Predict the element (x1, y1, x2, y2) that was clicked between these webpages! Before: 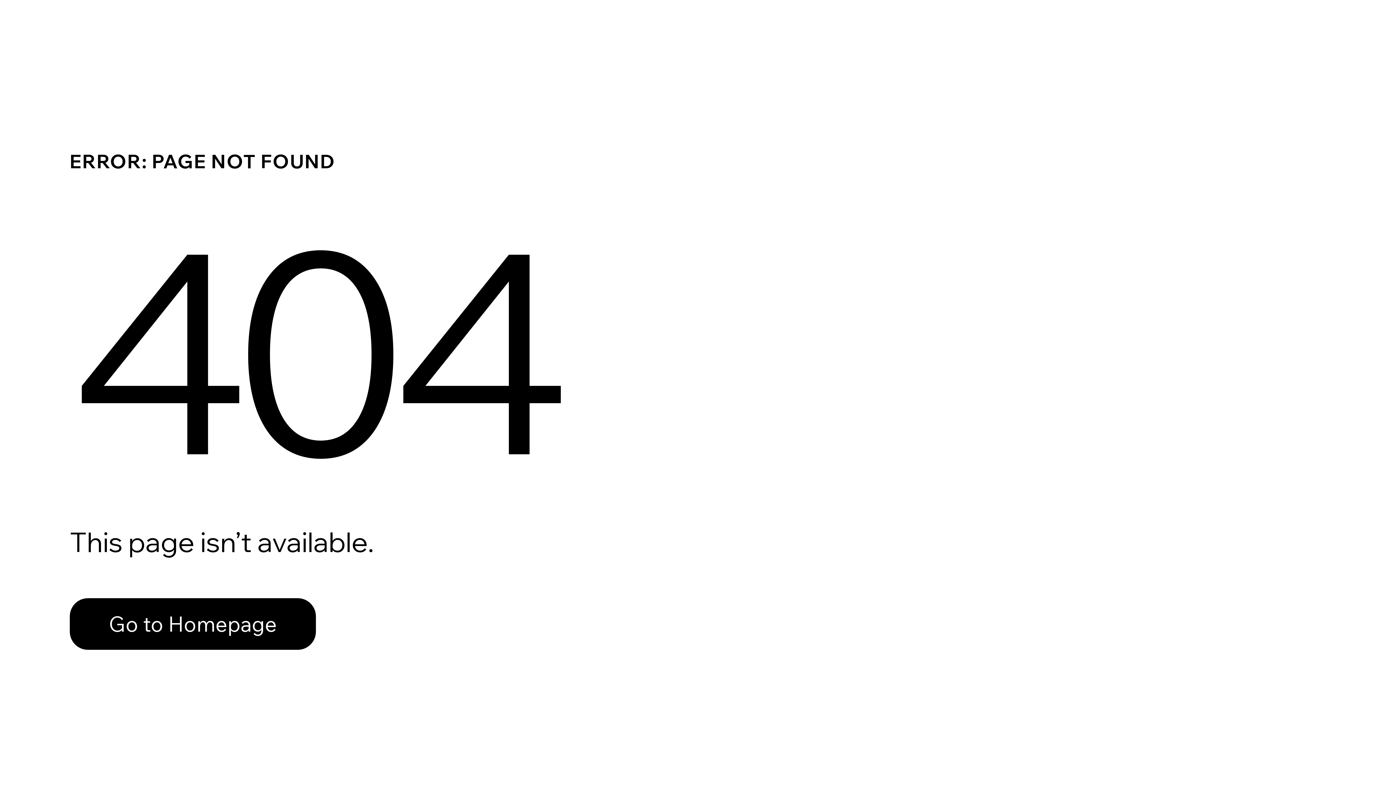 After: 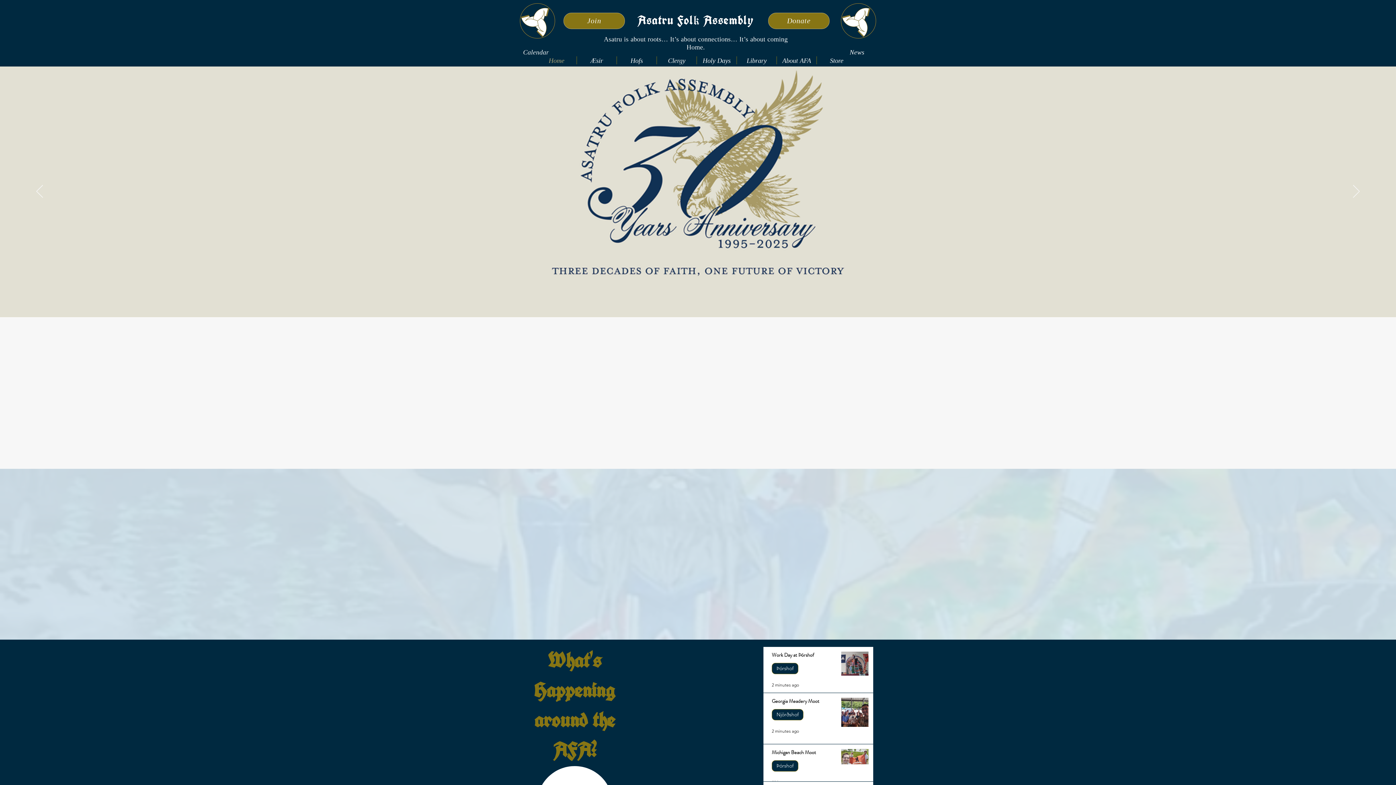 Action: label: Go to Homepage bbox: (69, 598, 316, 650)